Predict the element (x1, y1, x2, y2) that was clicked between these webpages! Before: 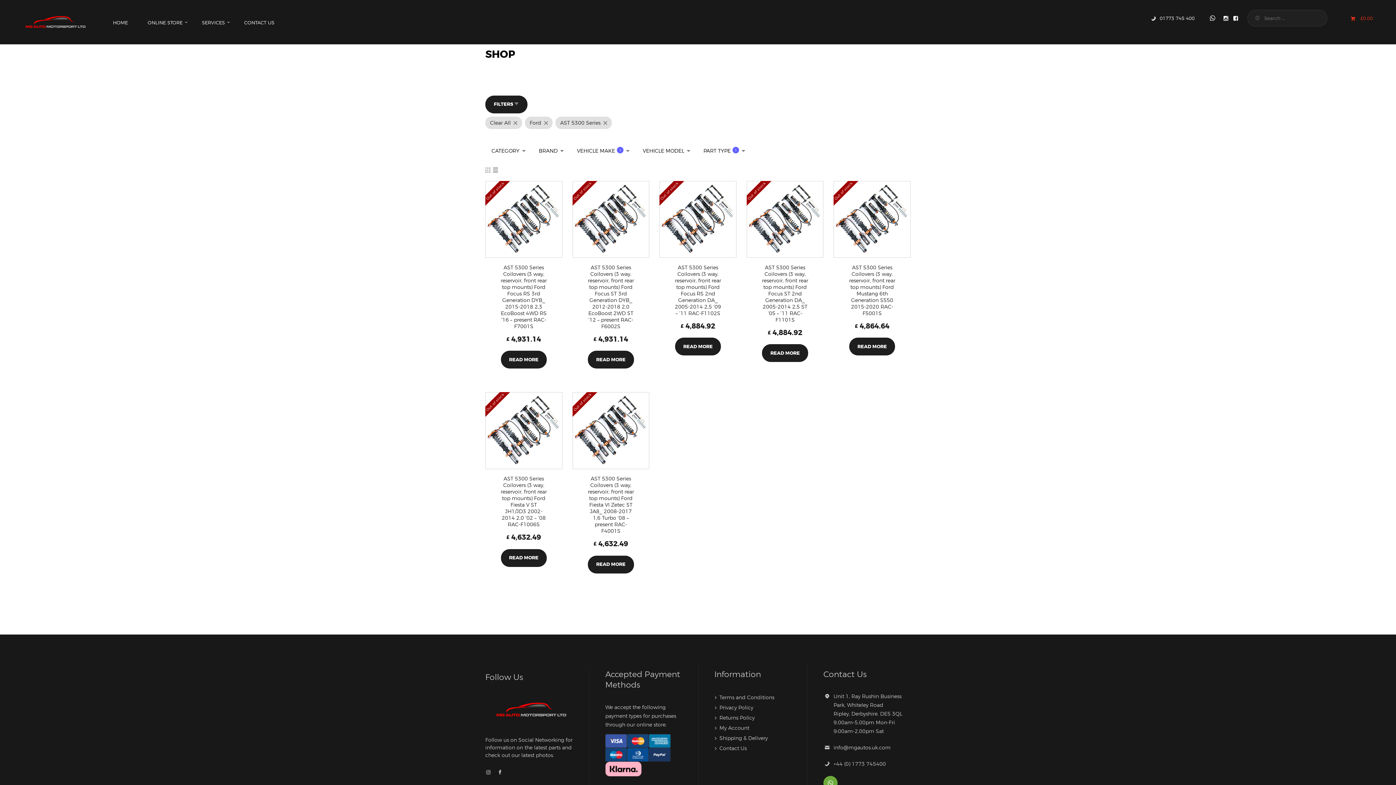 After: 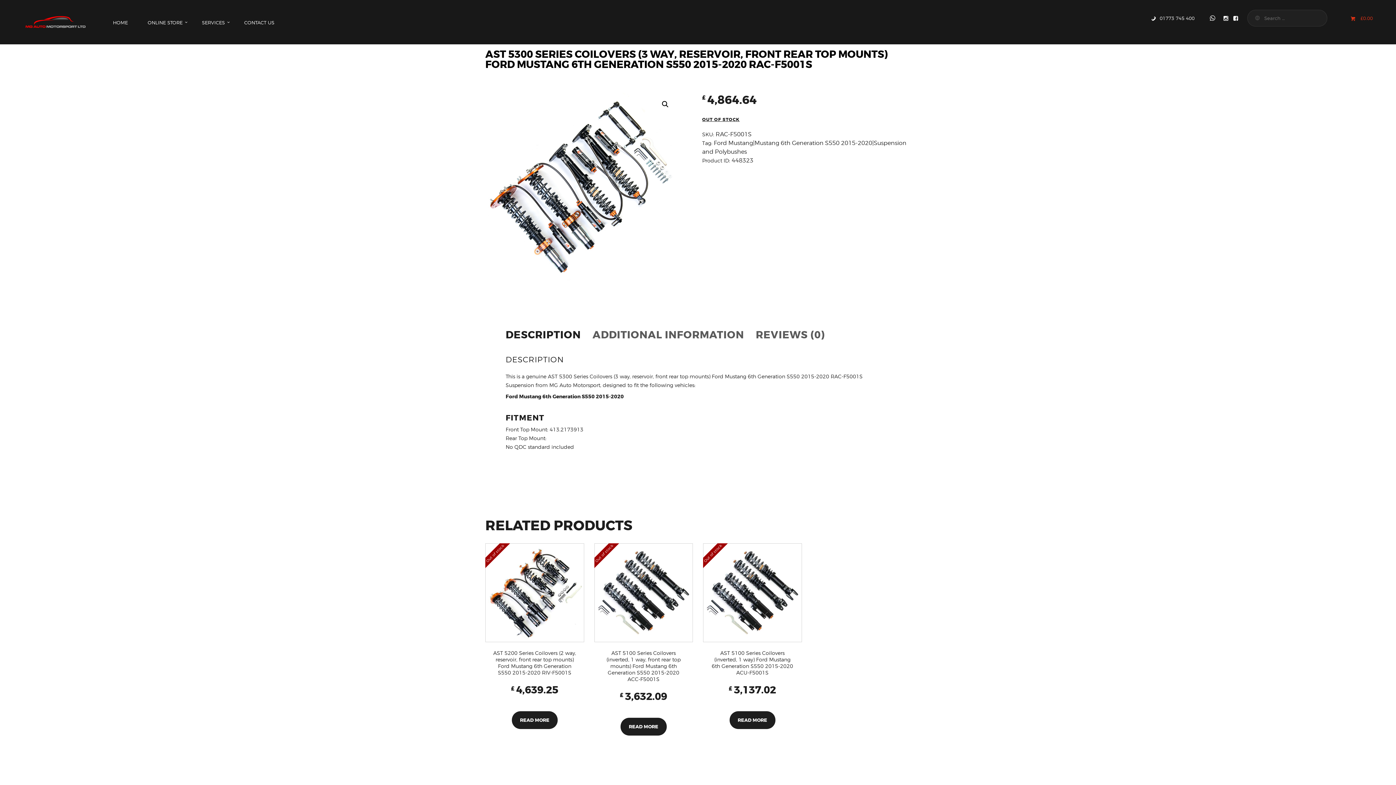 Action: bbox: (849, 293, 895, 311) label: Read more about “AST 5300 Series Coilovers (3 way, reservoir, front rear  top mounts) Ford Mustang 6th Generation S550 2015-2020 RAC-F5001S”